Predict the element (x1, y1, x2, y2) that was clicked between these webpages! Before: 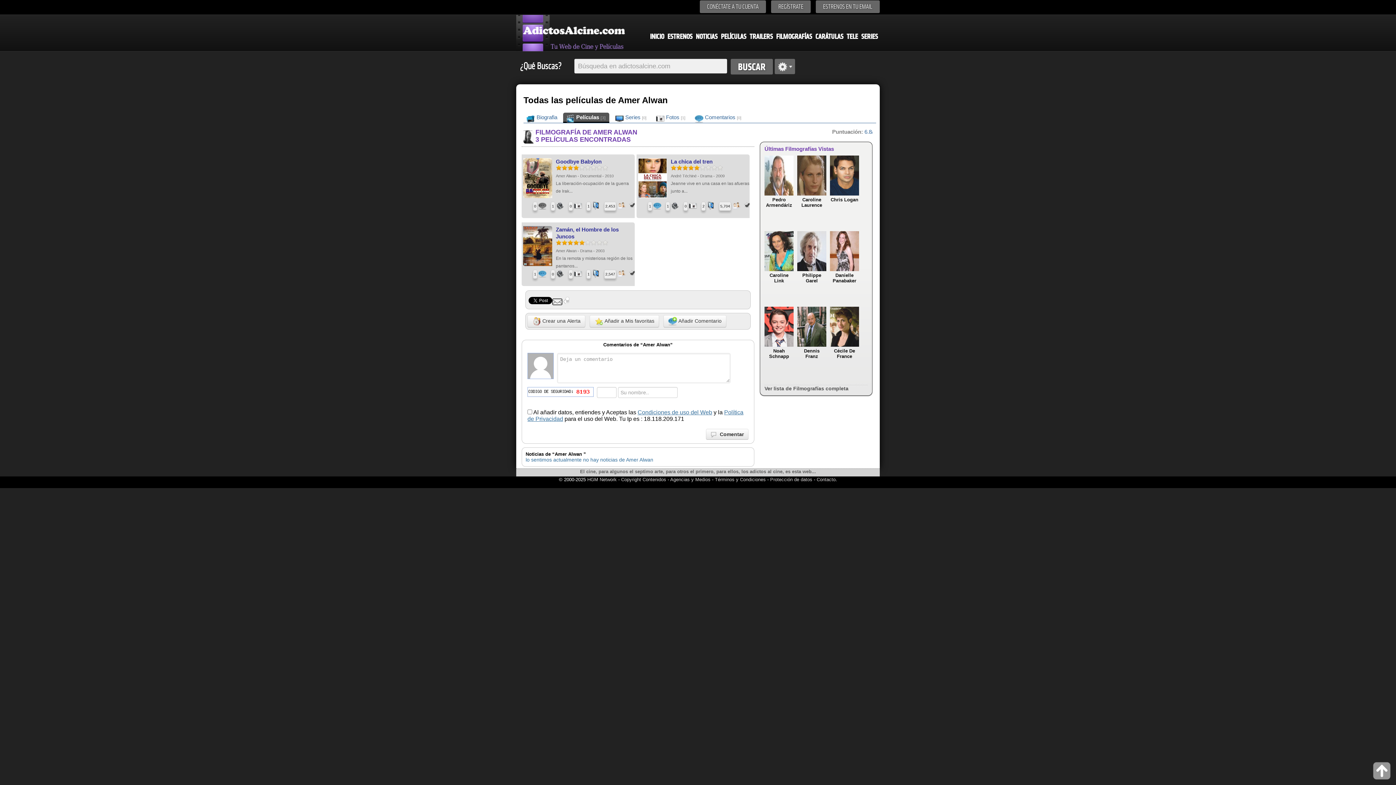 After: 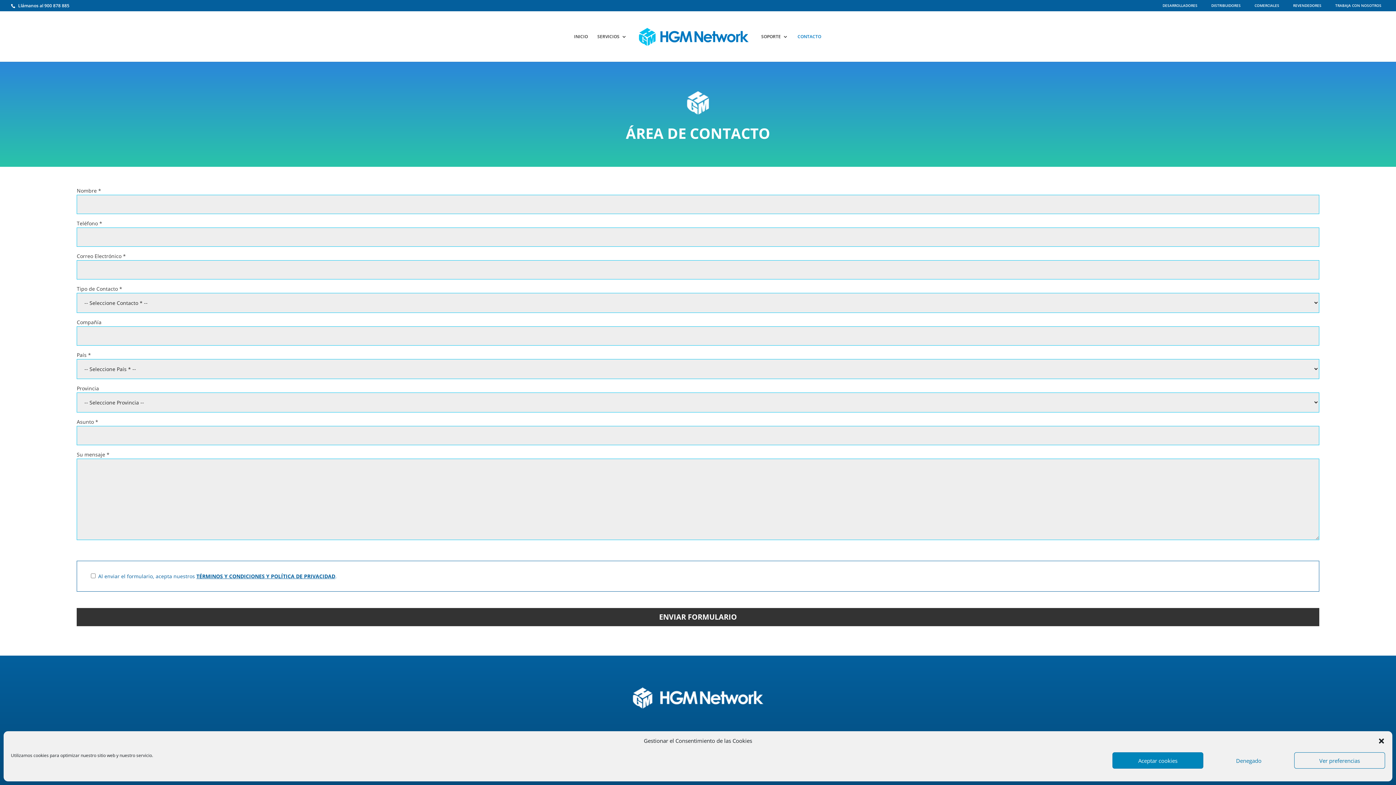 Action: bbox: (816, 477, 835, 482) label: Contacto